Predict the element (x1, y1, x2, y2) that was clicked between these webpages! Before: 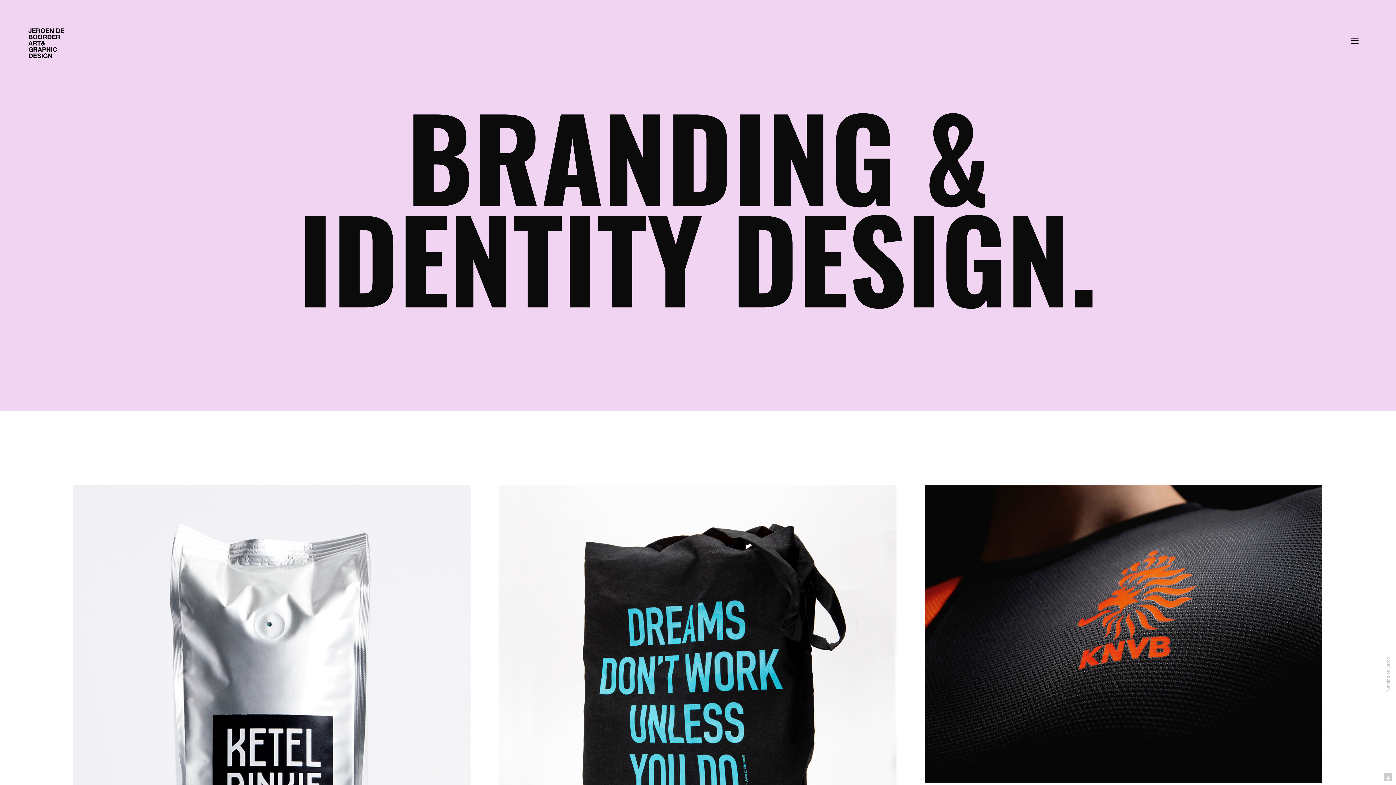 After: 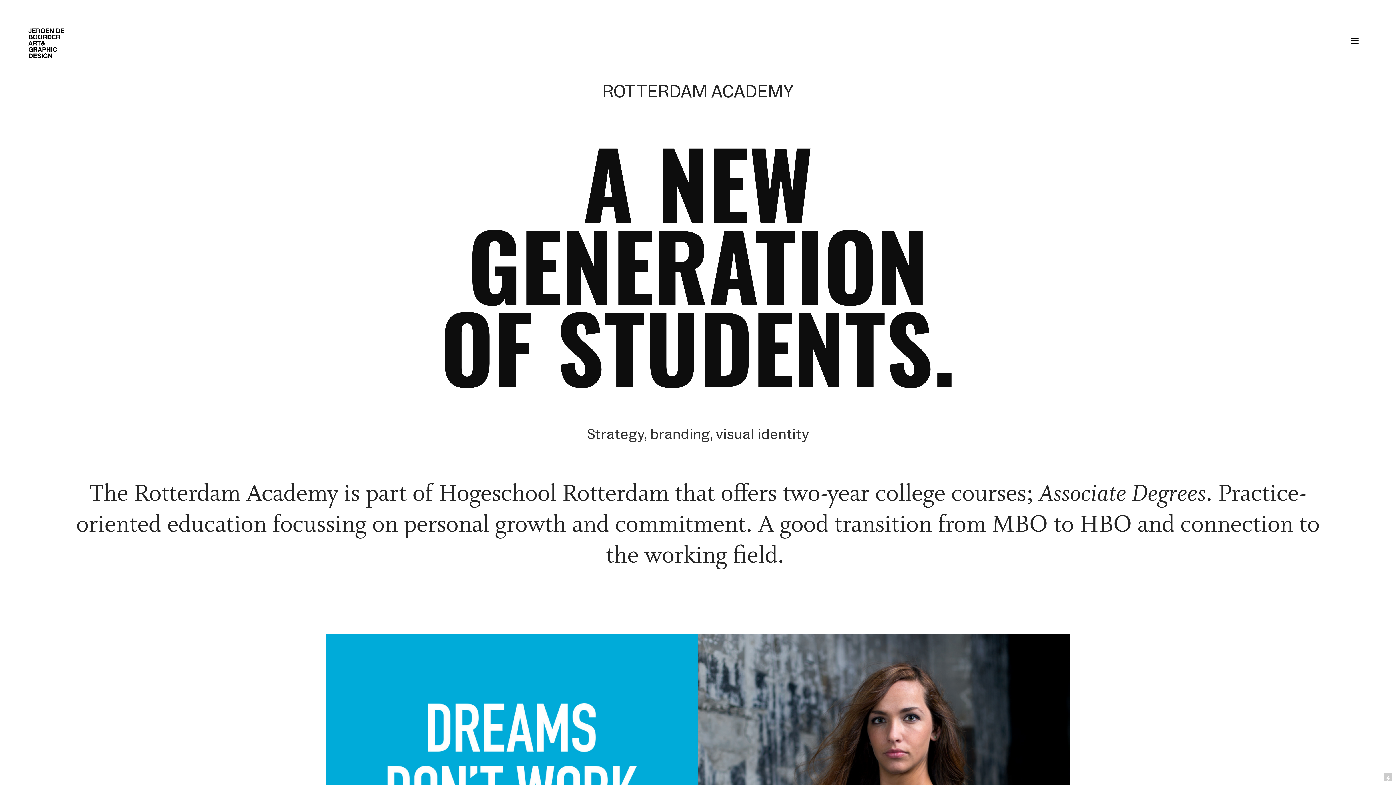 Action: label: Rotterdam Academy bbox: (499, 485, 896, 910)